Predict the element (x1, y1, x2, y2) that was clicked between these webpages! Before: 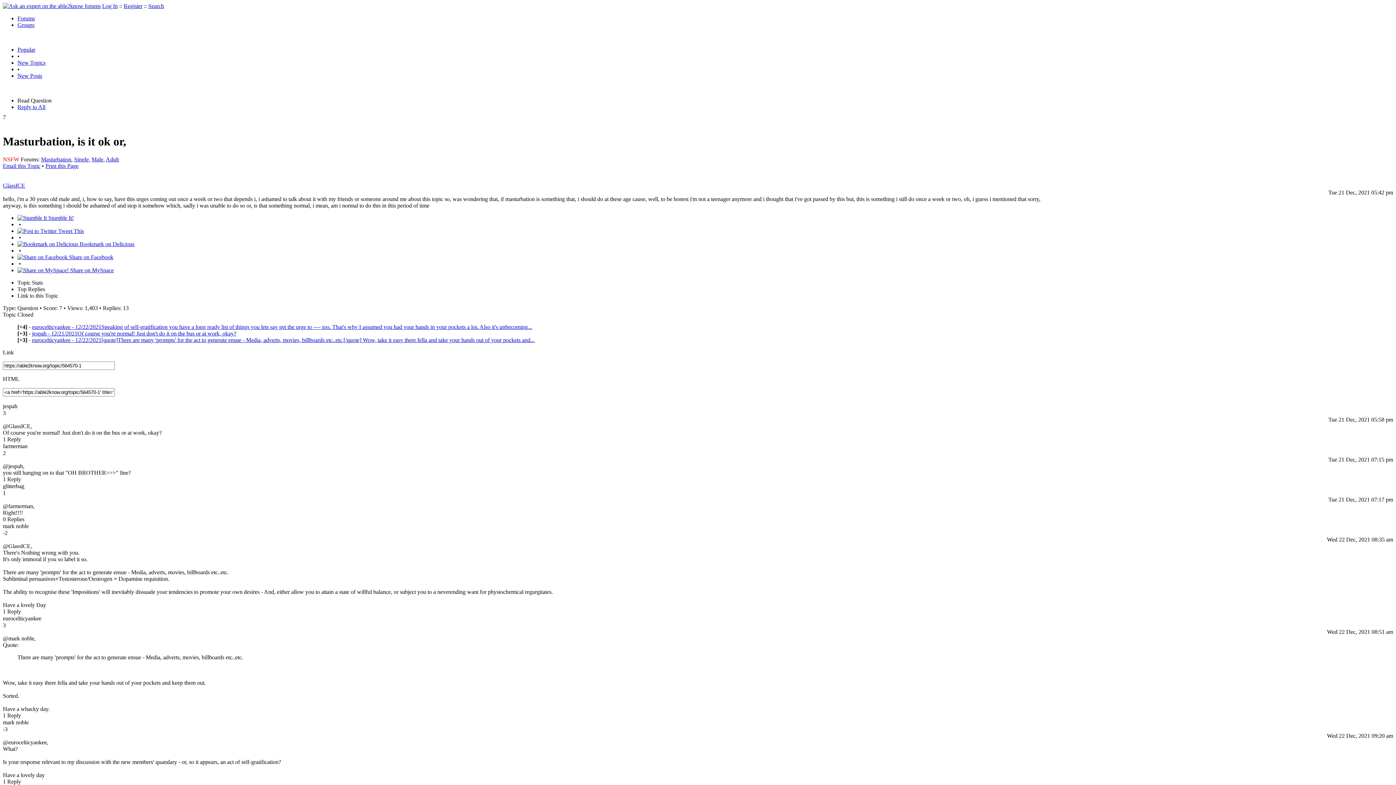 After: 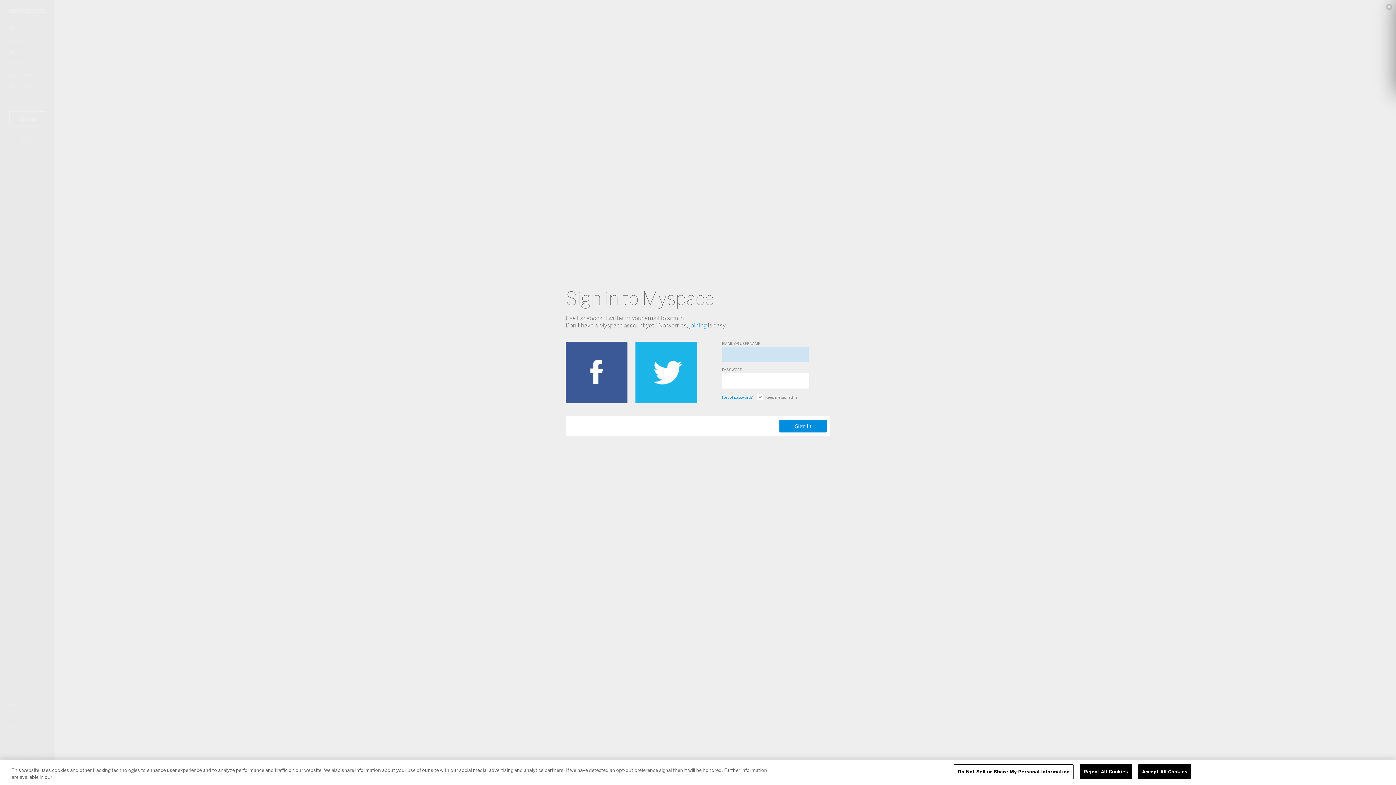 Action: bbox: (17, 267, 113, 273) label:  Share on MySpace